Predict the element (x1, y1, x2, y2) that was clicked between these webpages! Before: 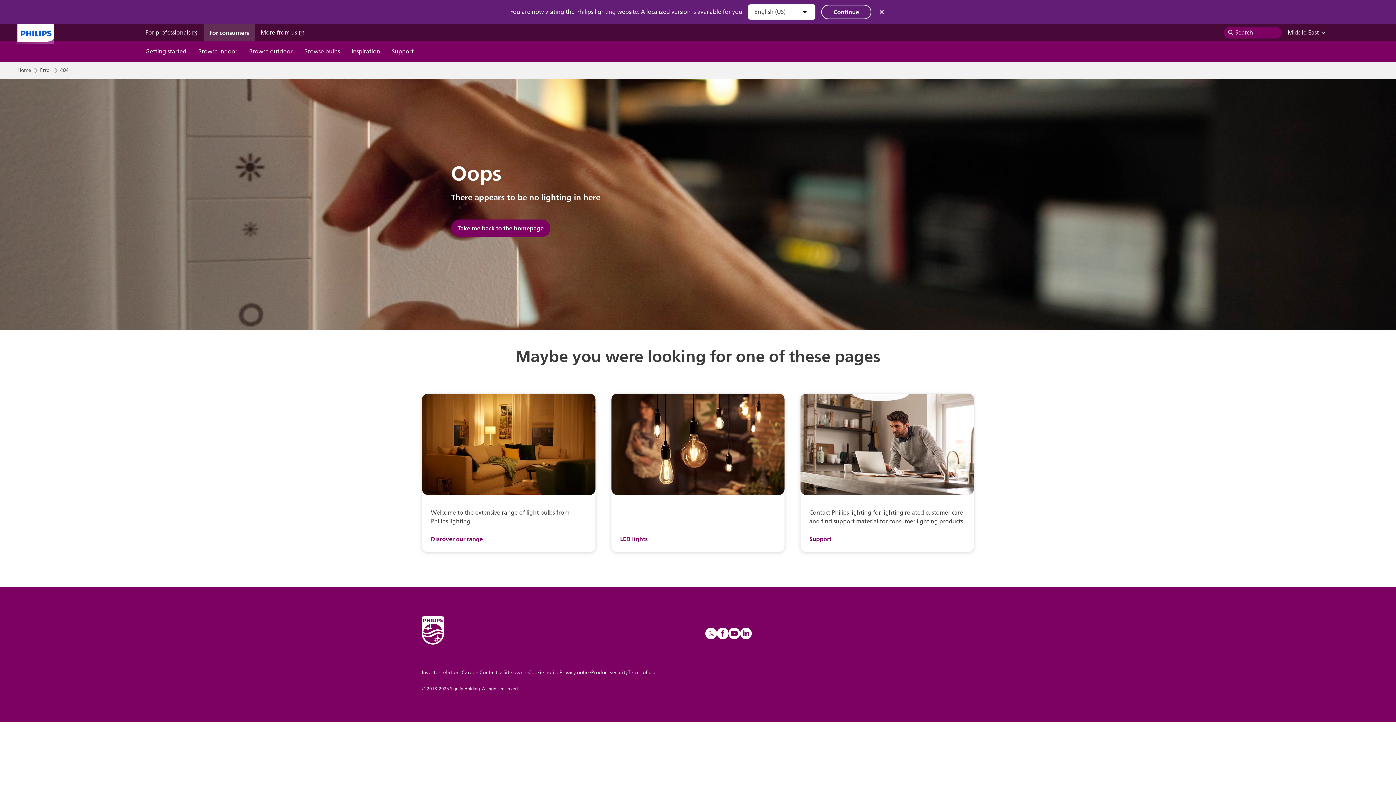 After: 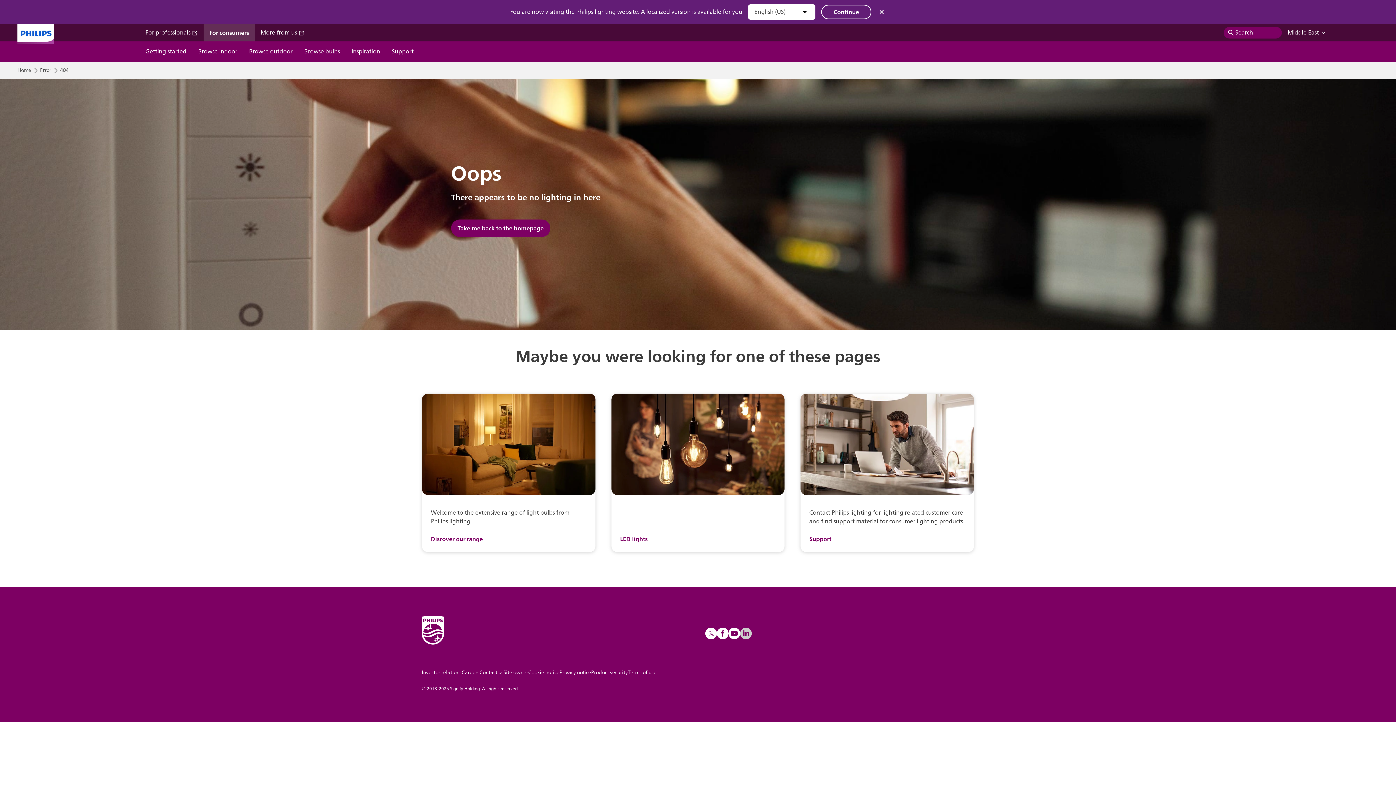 Action: bbox: (740, 628, 752, 639)